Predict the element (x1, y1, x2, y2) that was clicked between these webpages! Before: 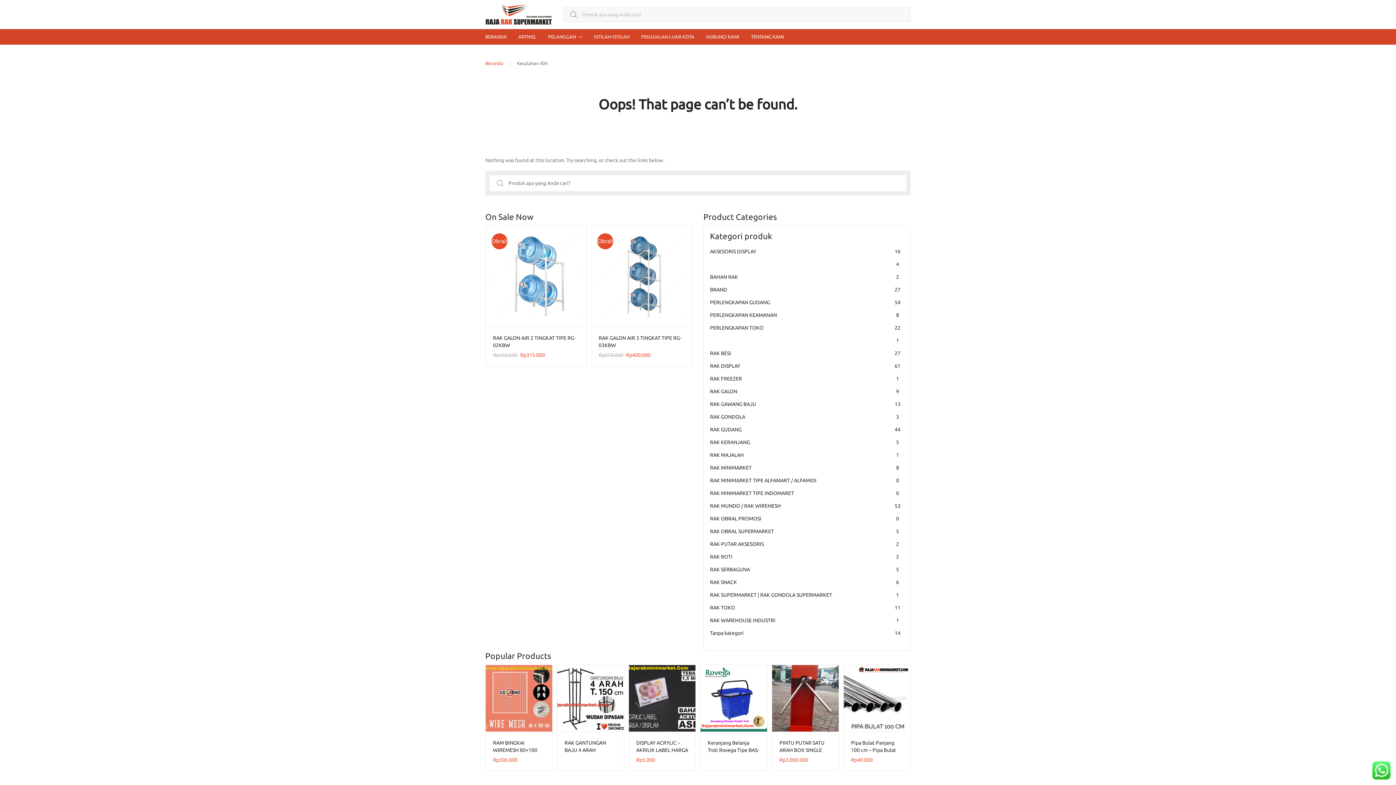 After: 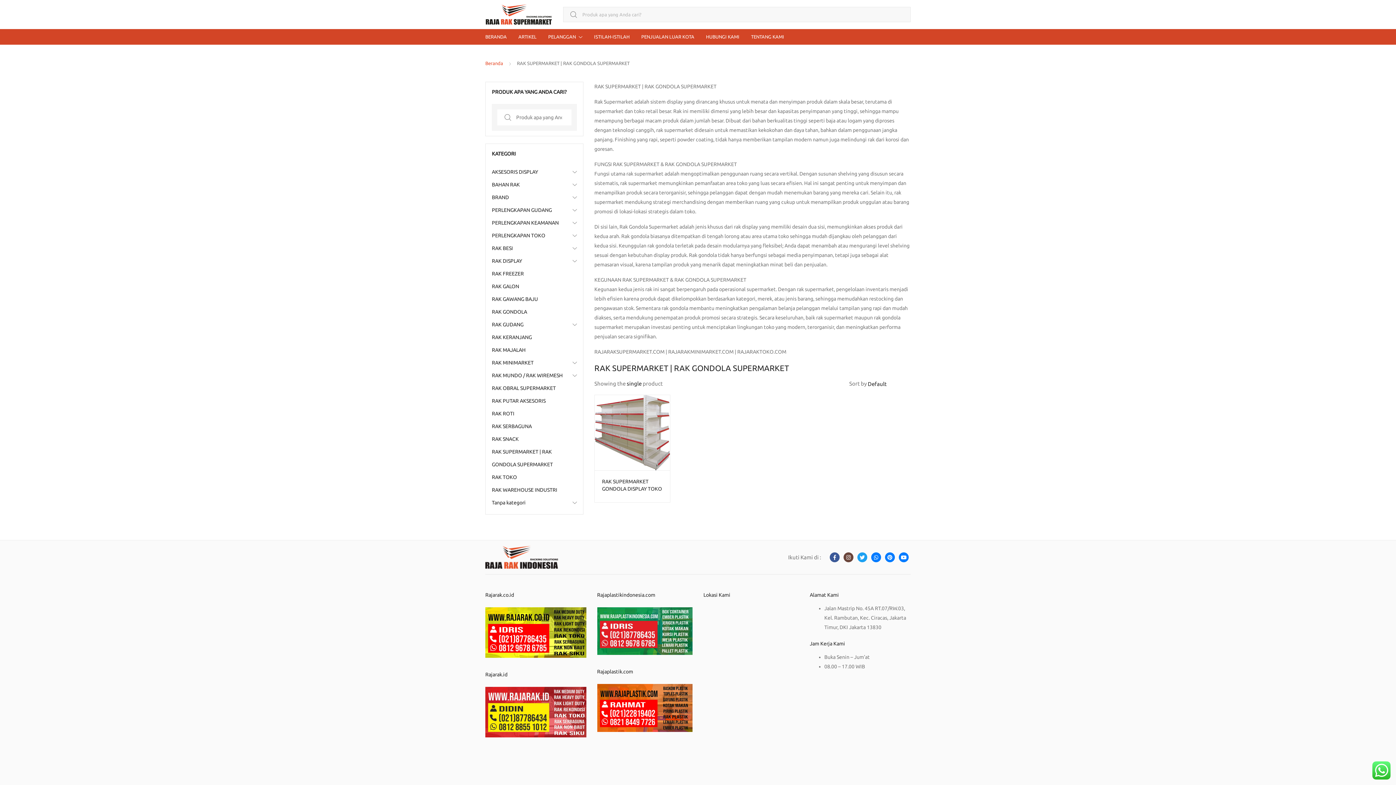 Action: label: RAK SUPERMARKET | RAK GONDOLA SUPERMARKET
1 bbox: (710, 588, 904, 601)